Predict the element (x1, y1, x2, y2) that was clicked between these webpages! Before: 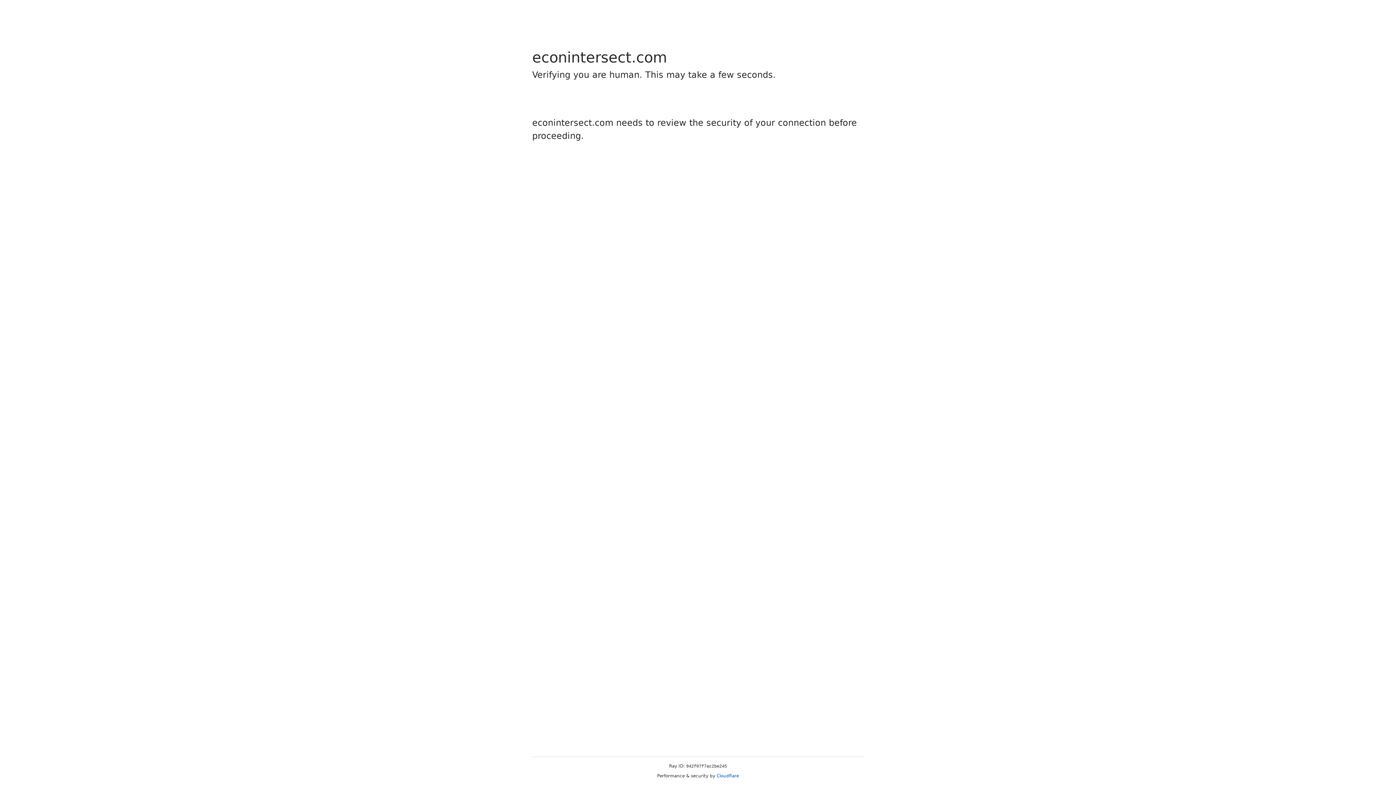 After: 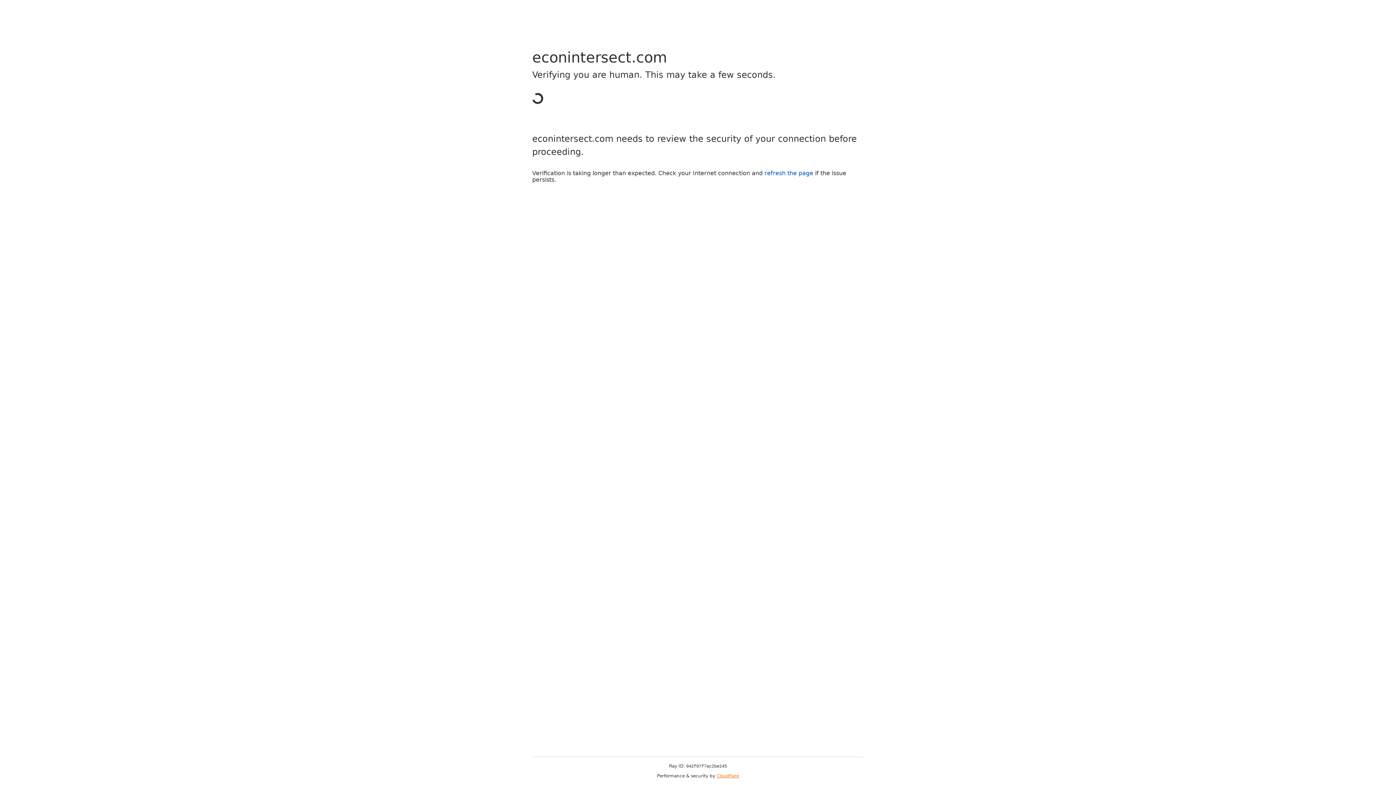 Action: label: Cloudflare bbox: (716, 773, 739, 778)